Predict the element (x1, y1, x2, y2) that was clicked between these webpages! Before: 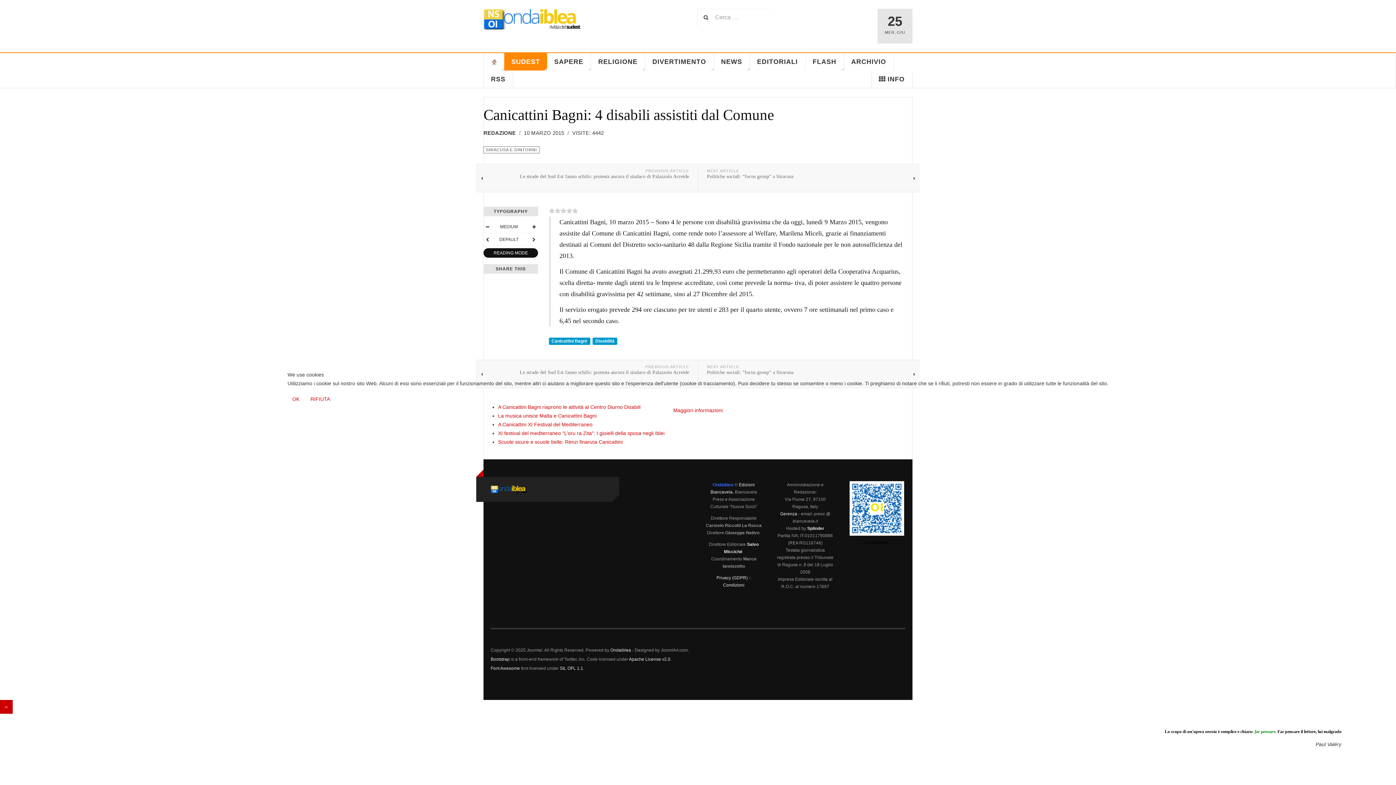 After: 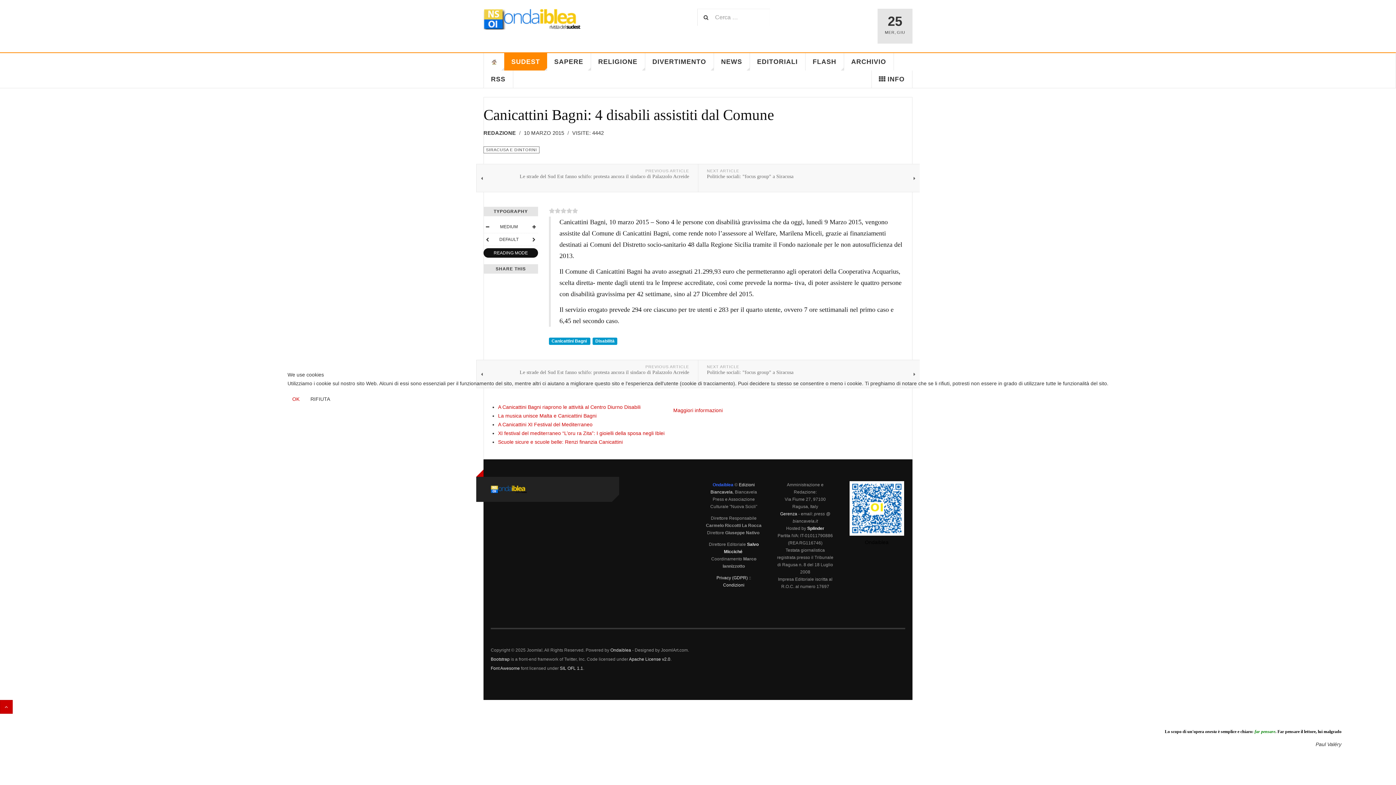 Action: bbox: (305, 392, 334, 406) label: RIFIUTA